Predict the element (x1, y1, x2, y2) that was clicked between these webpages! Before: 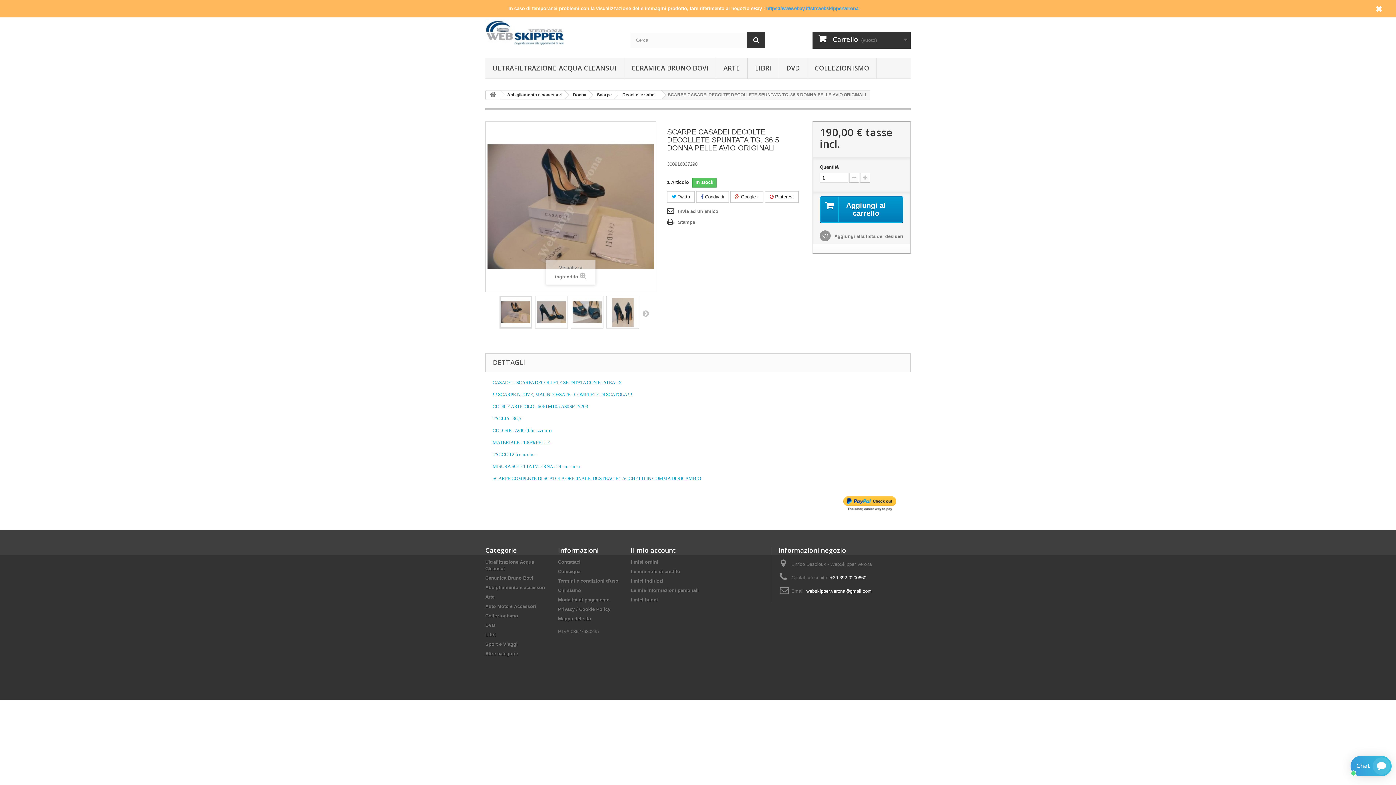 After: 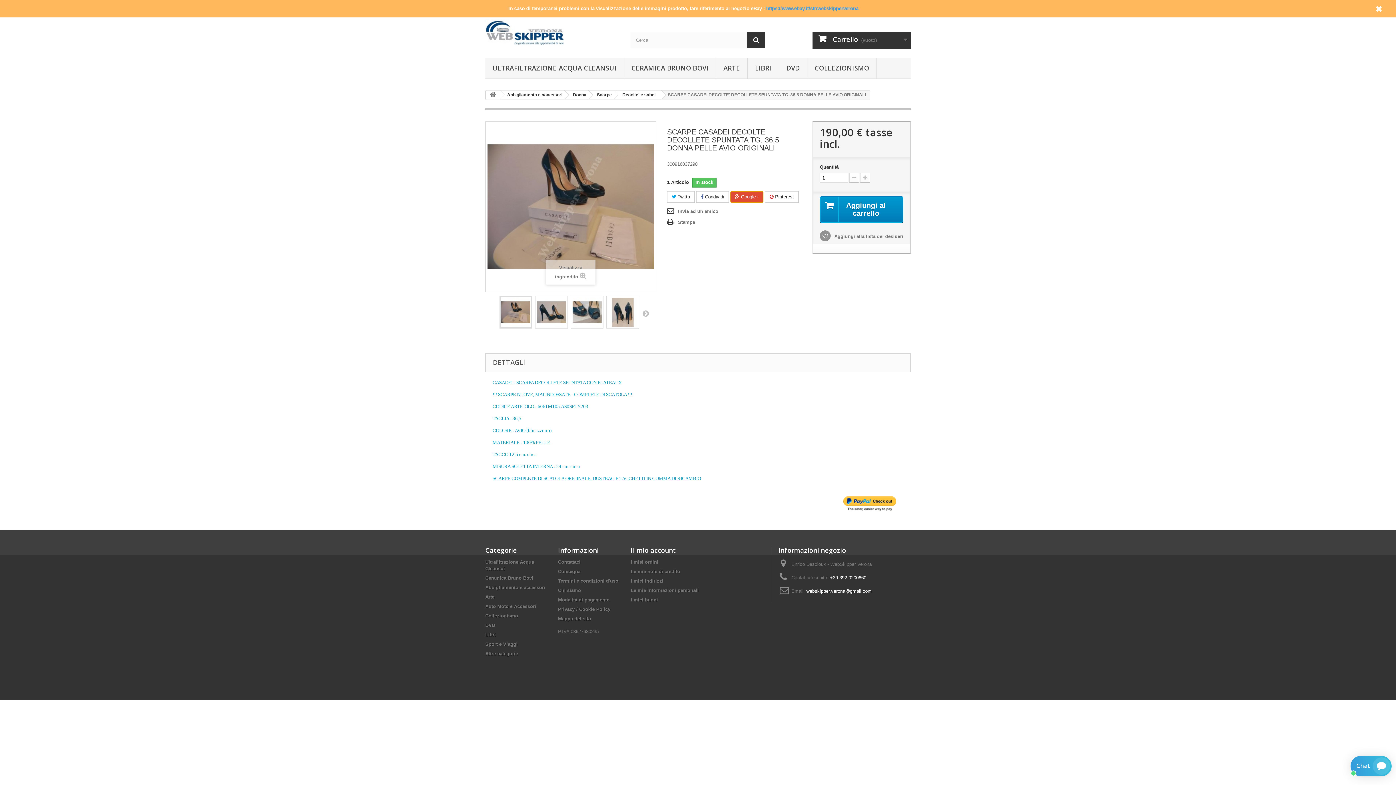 Action: bbox: (730, 191, 763, 202) label:  Google+